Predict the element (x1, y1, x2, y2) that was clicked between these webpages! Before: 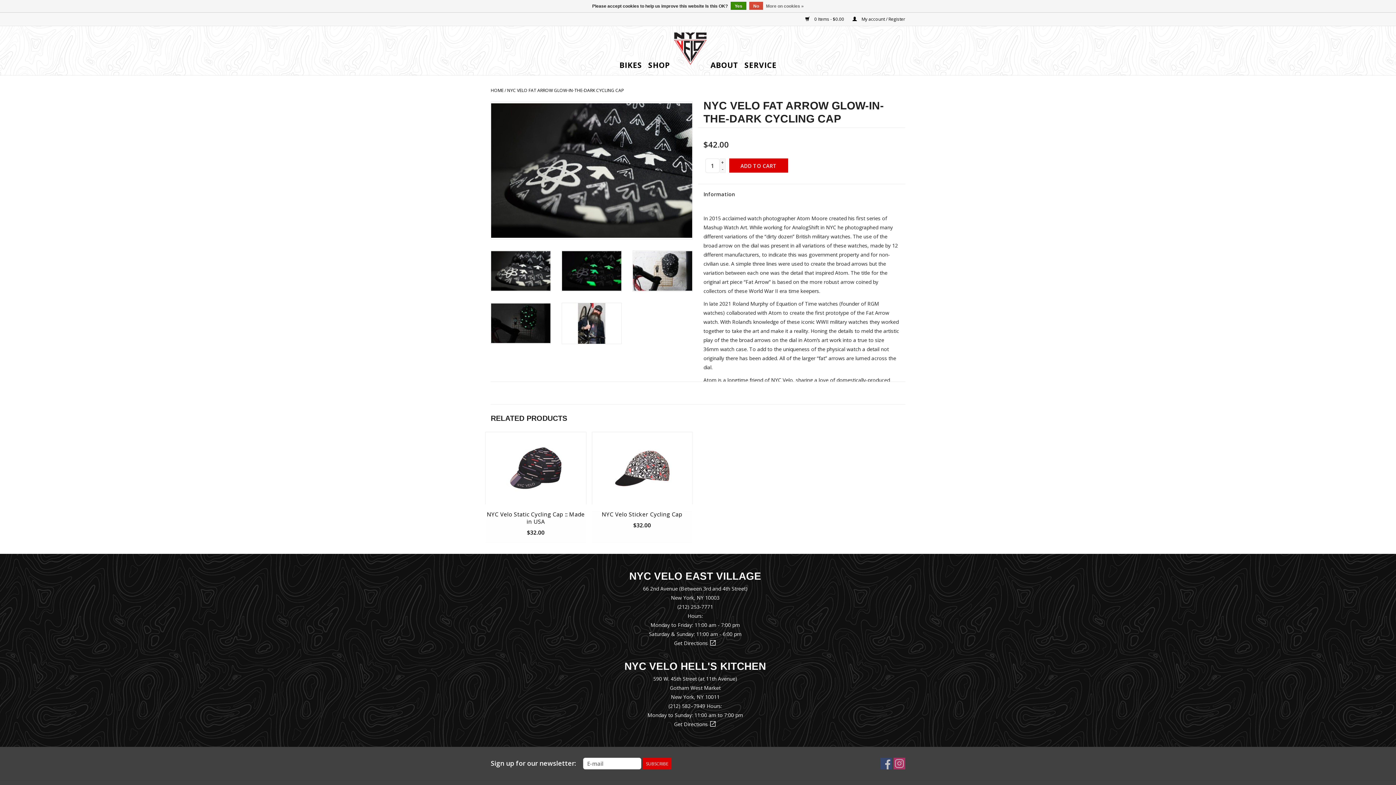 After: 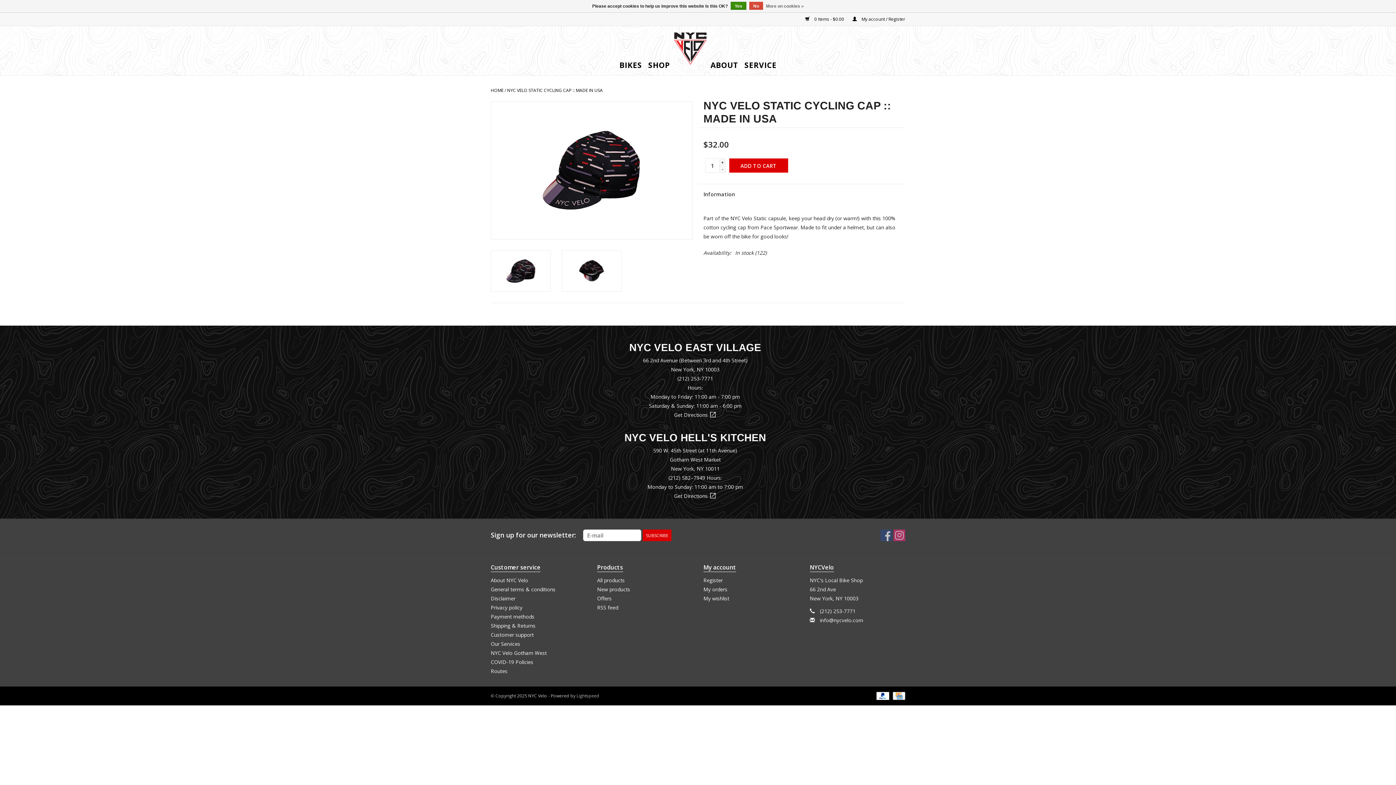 Action: bbox: (485, 431, 586, 504)